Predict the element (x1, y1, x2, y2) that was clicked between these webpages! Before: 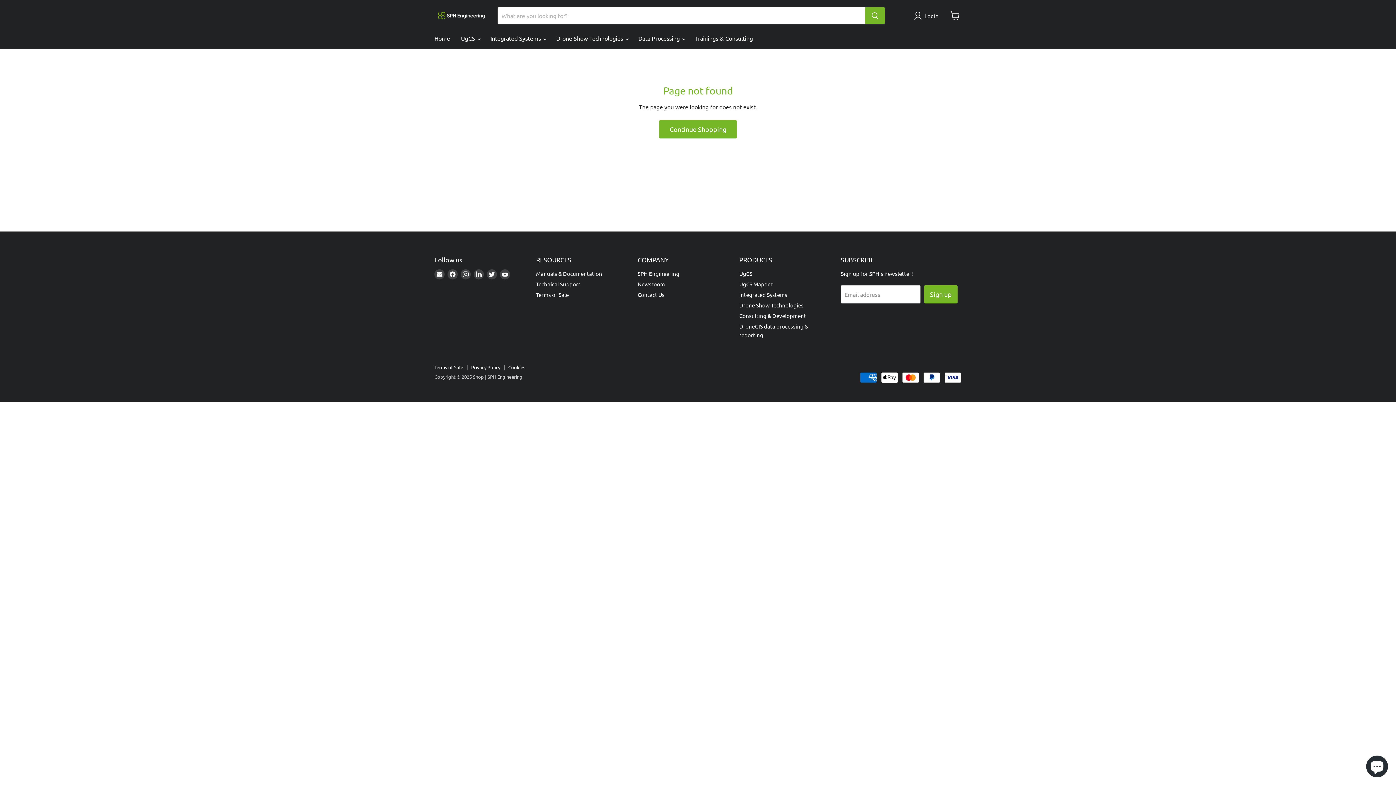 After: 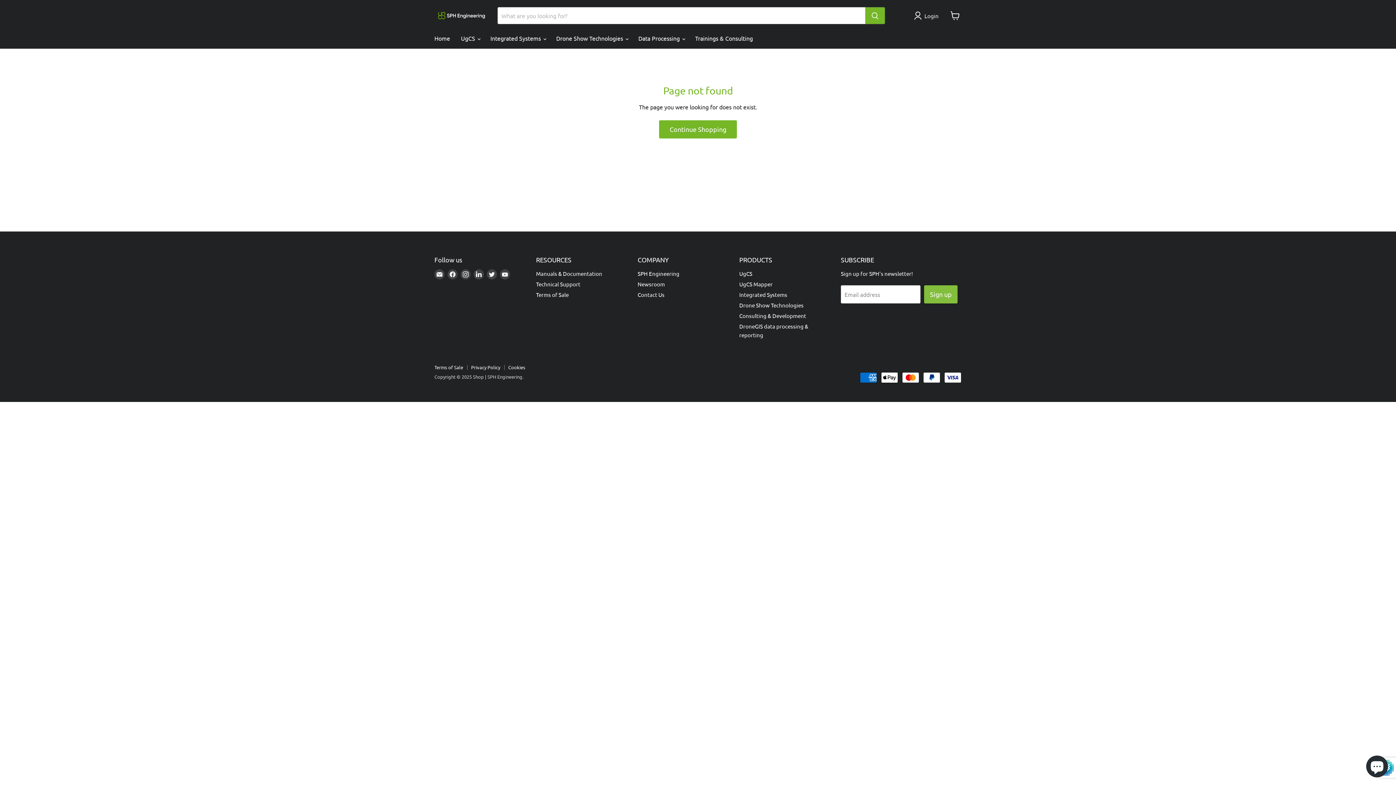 Action: label: Sign up bbox: (924, 285, 957, 303)